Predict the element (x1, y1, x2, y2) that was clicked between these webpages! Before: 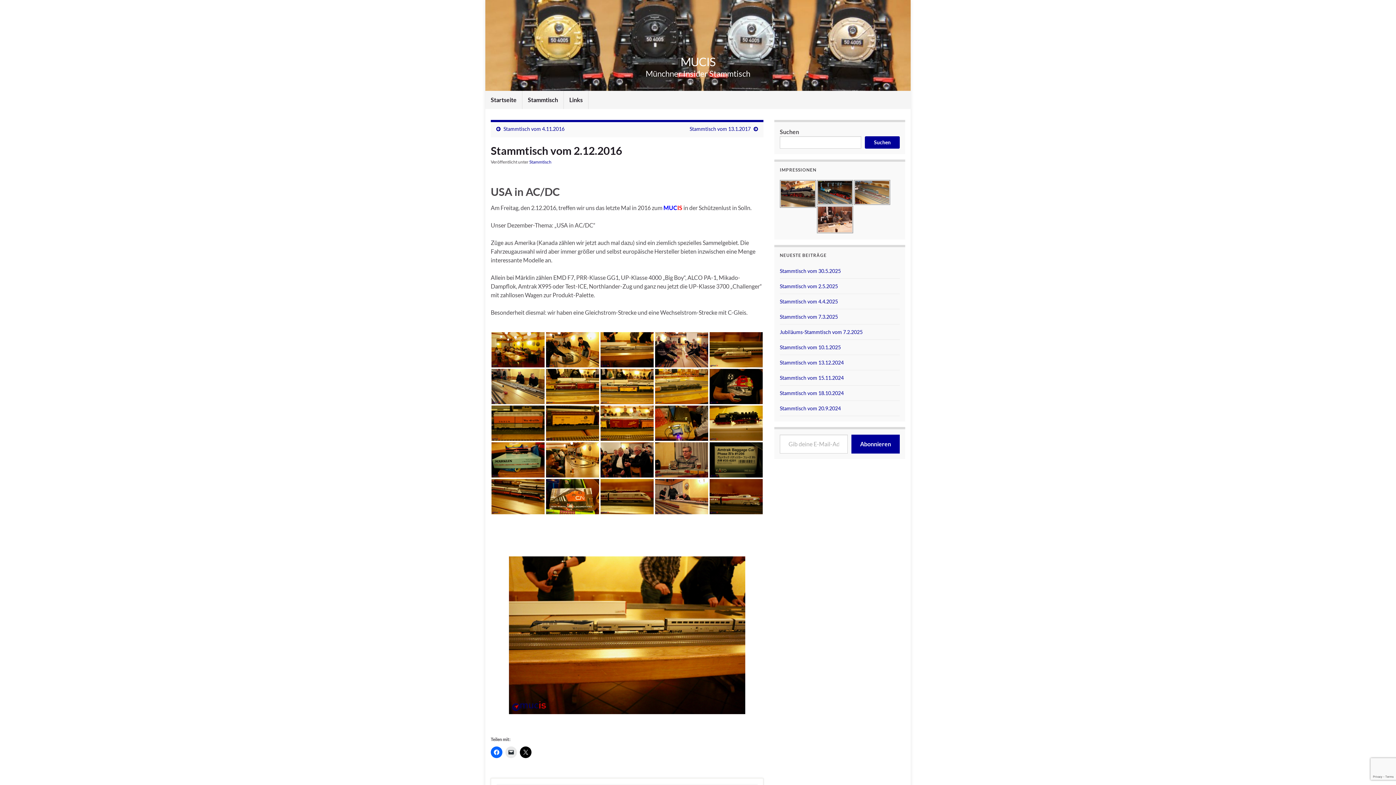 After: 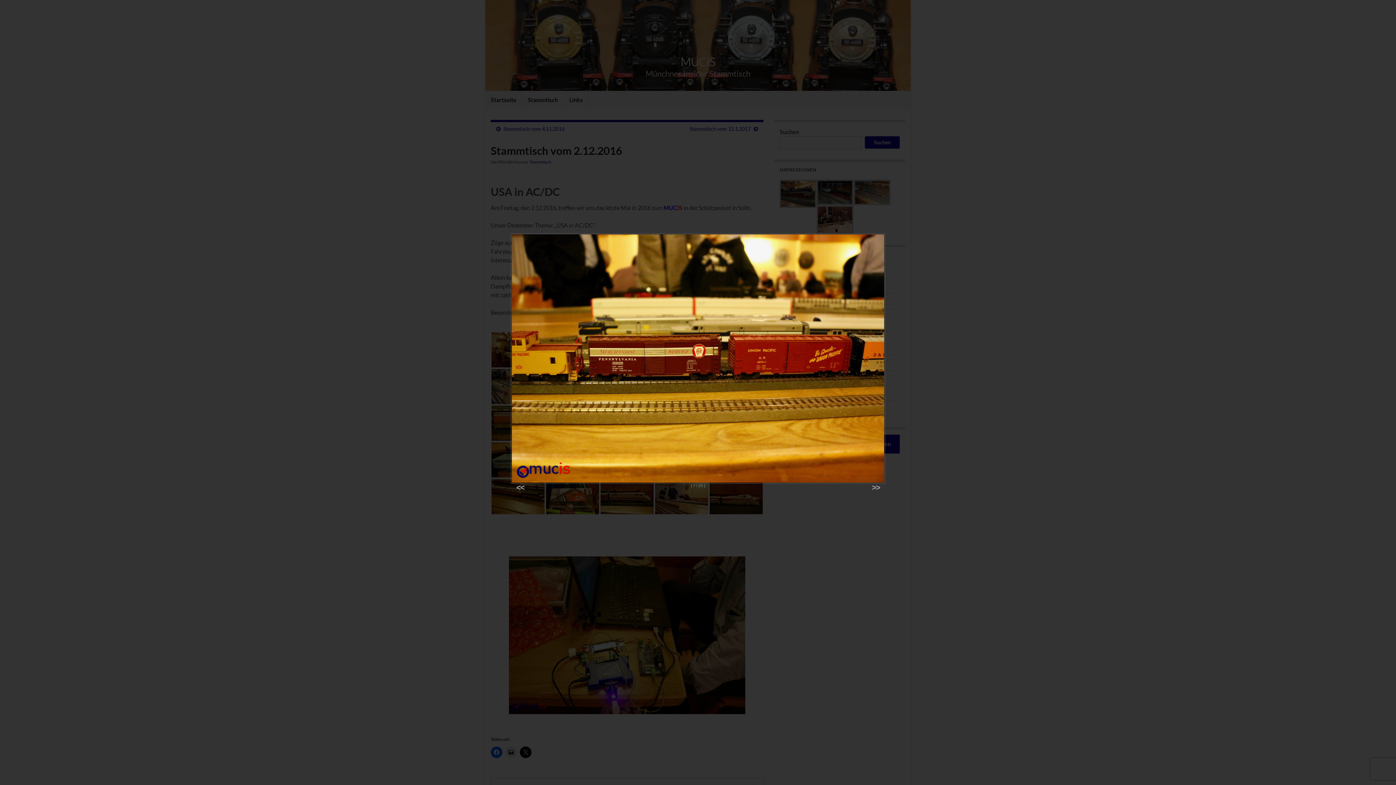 Action: bbox: (546, 369, 599, 404)